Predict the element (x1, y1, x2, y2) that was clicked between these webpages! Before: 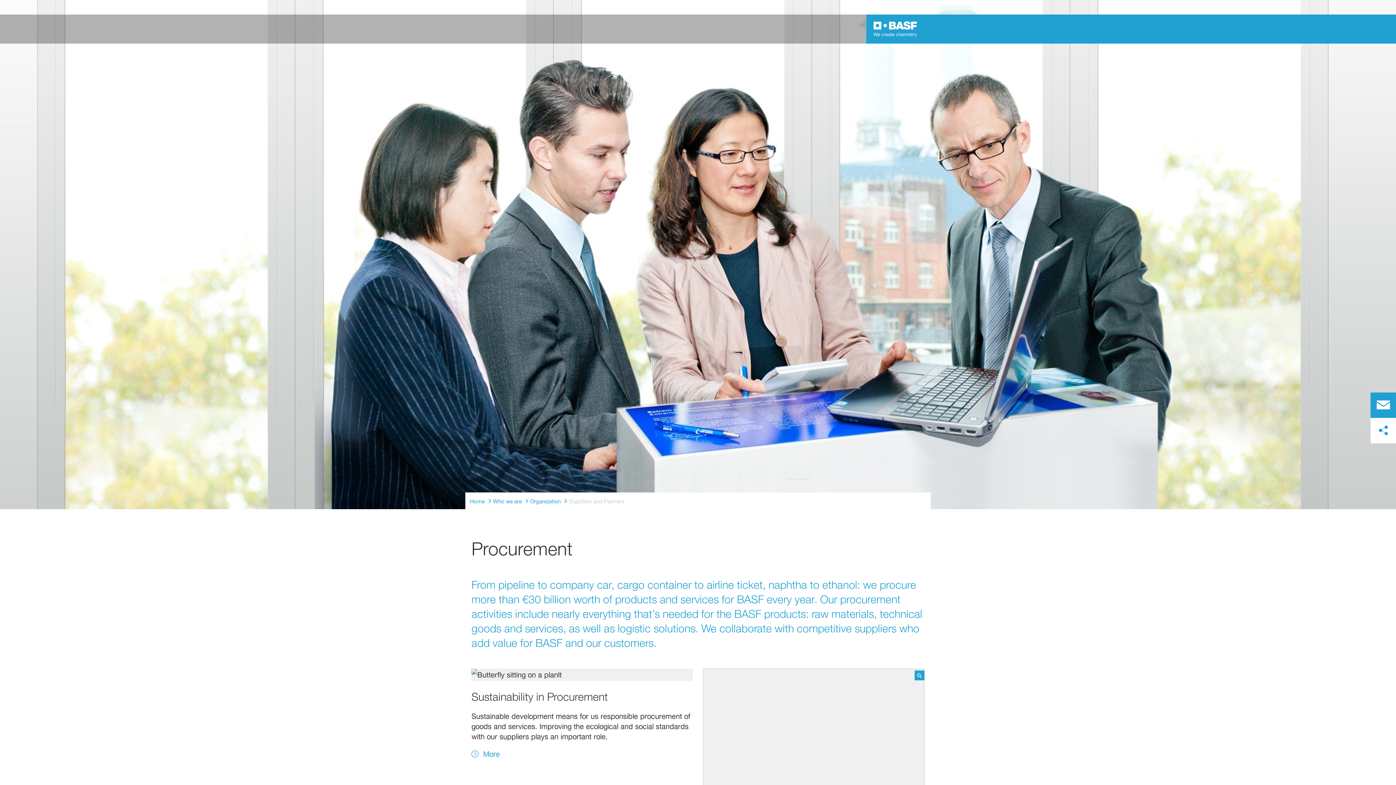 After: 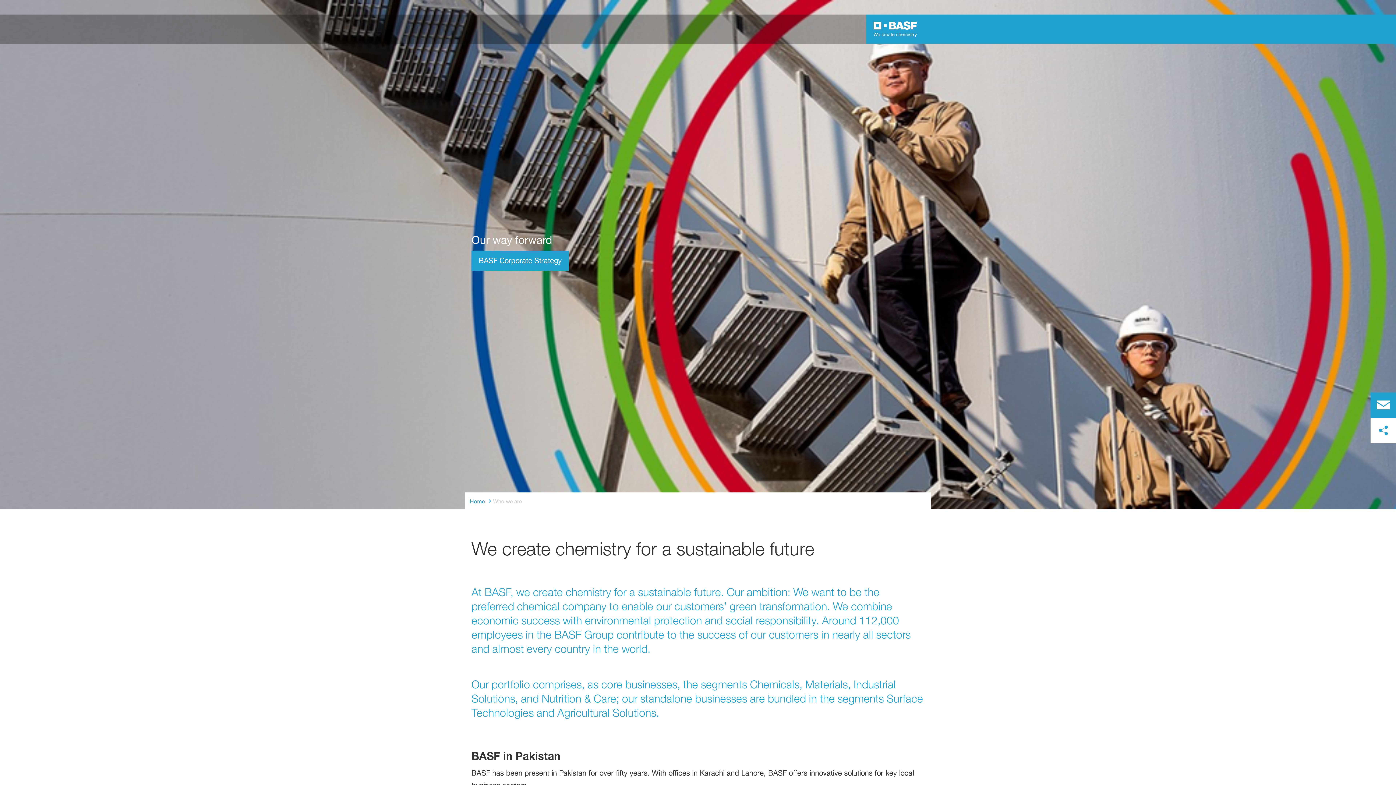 Action: label: Who we are bbox: (493, 497, 521, 506)